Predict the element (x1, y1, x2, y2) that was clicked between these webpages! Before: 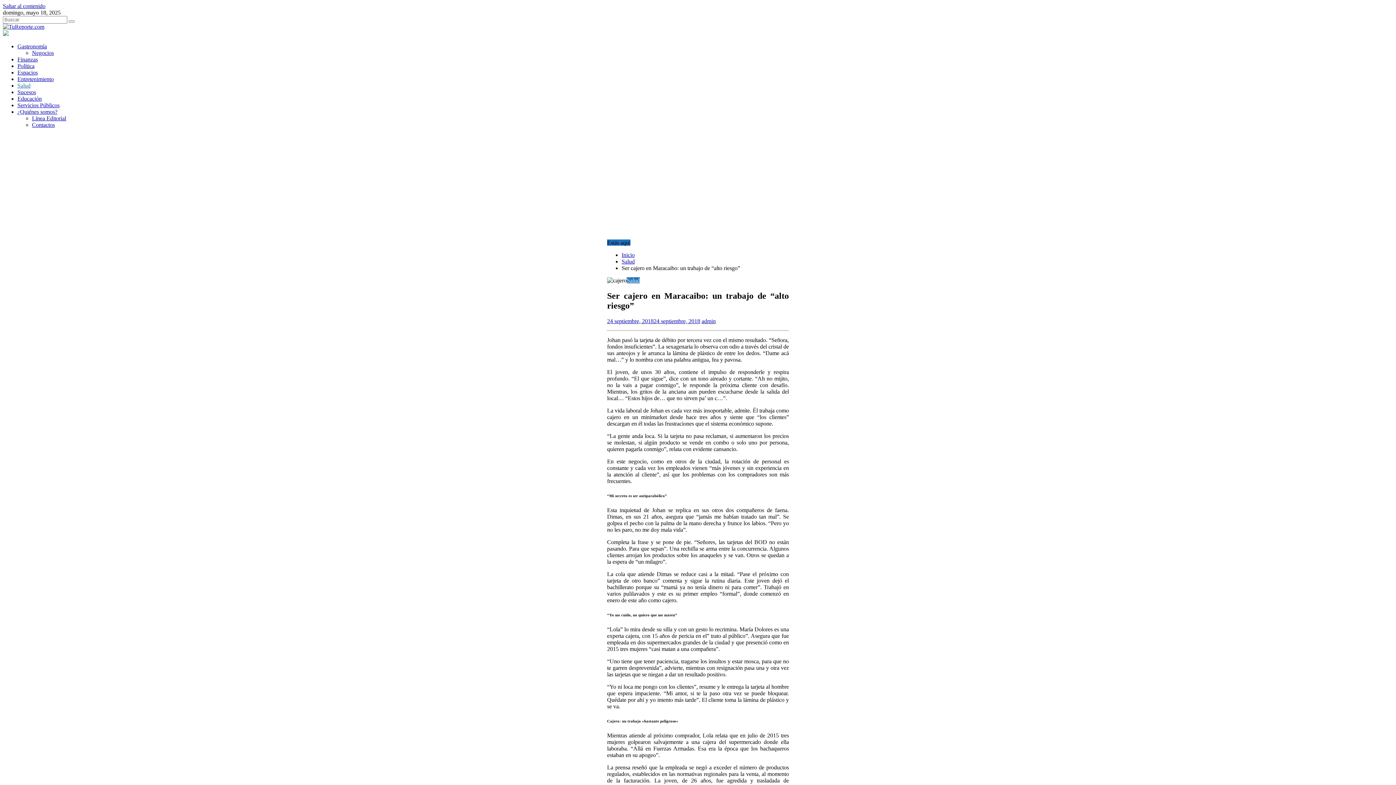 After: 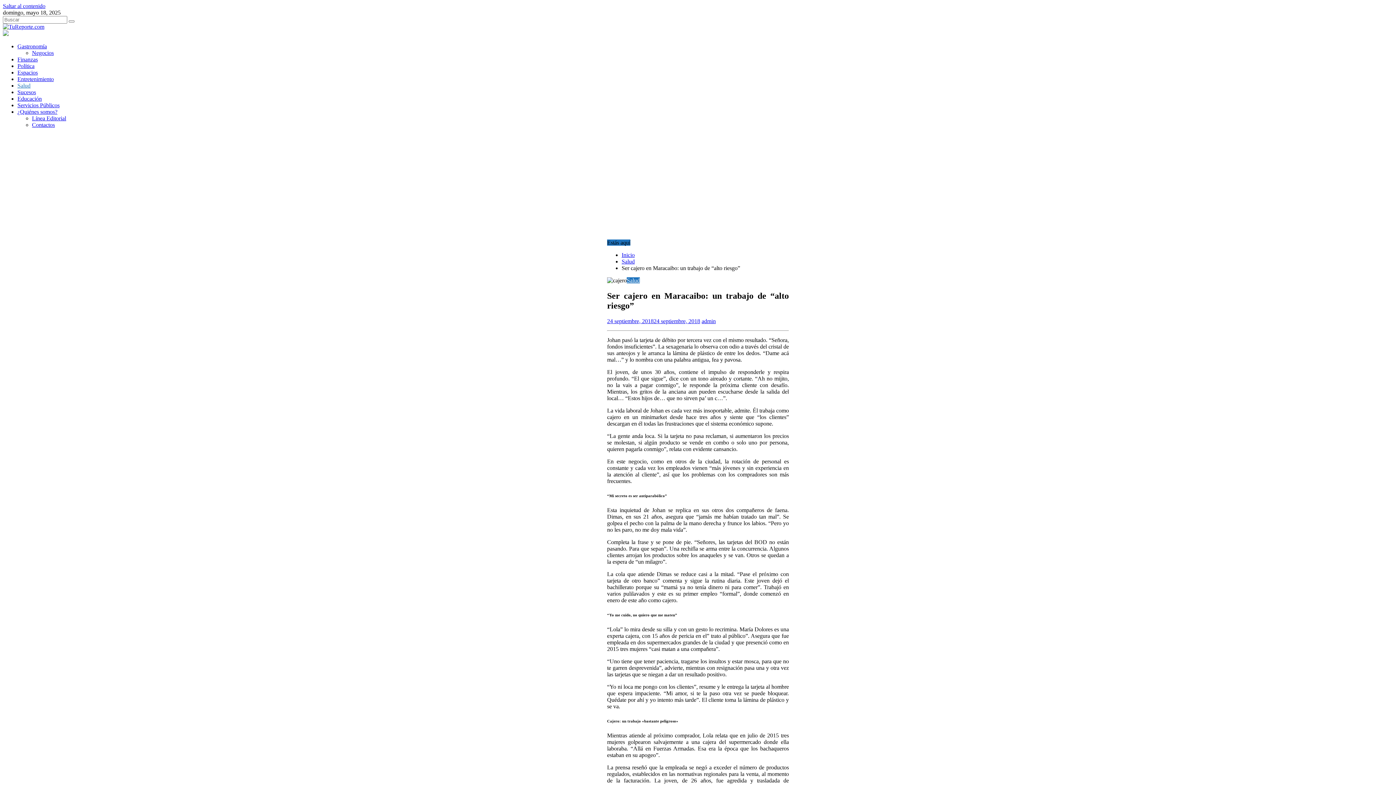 Action: bbox: (2, 30, 8, 37)